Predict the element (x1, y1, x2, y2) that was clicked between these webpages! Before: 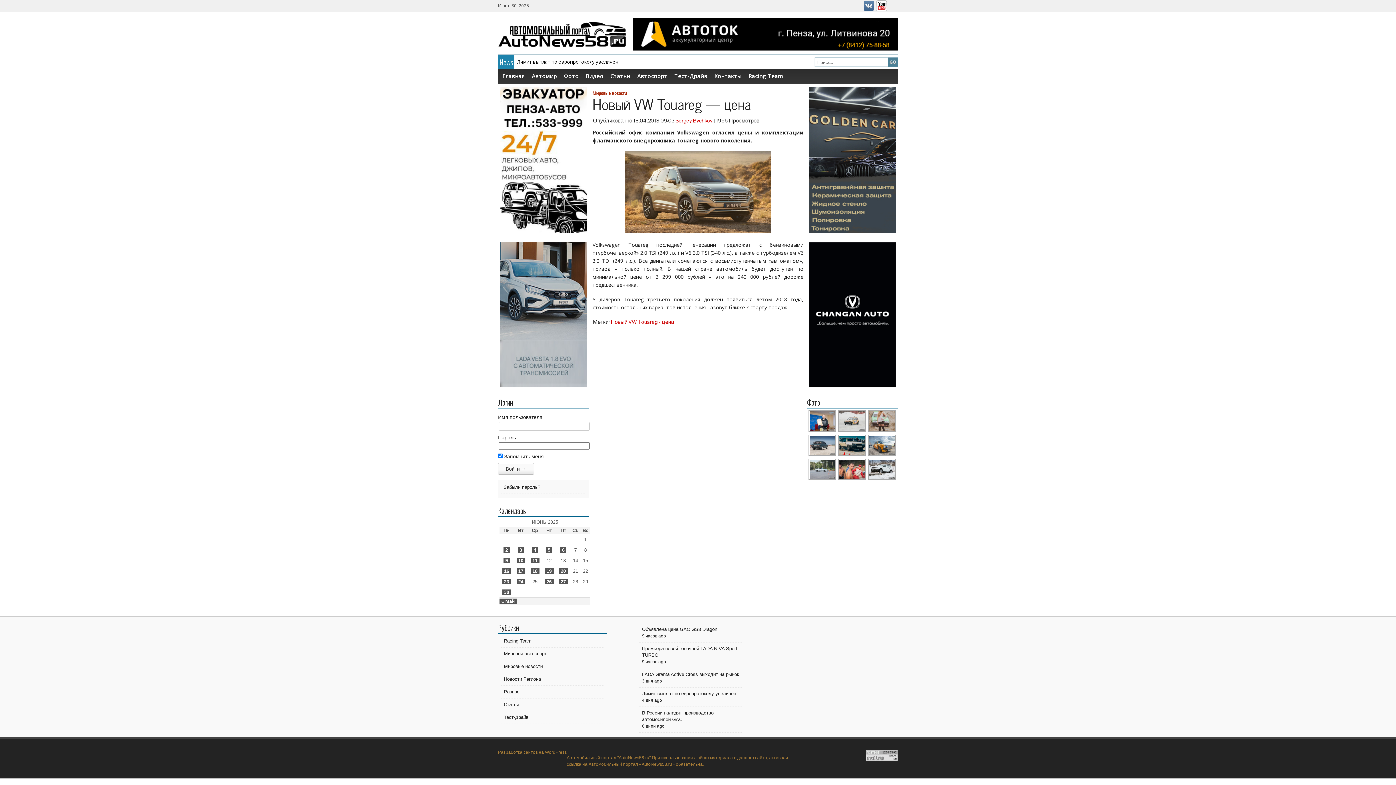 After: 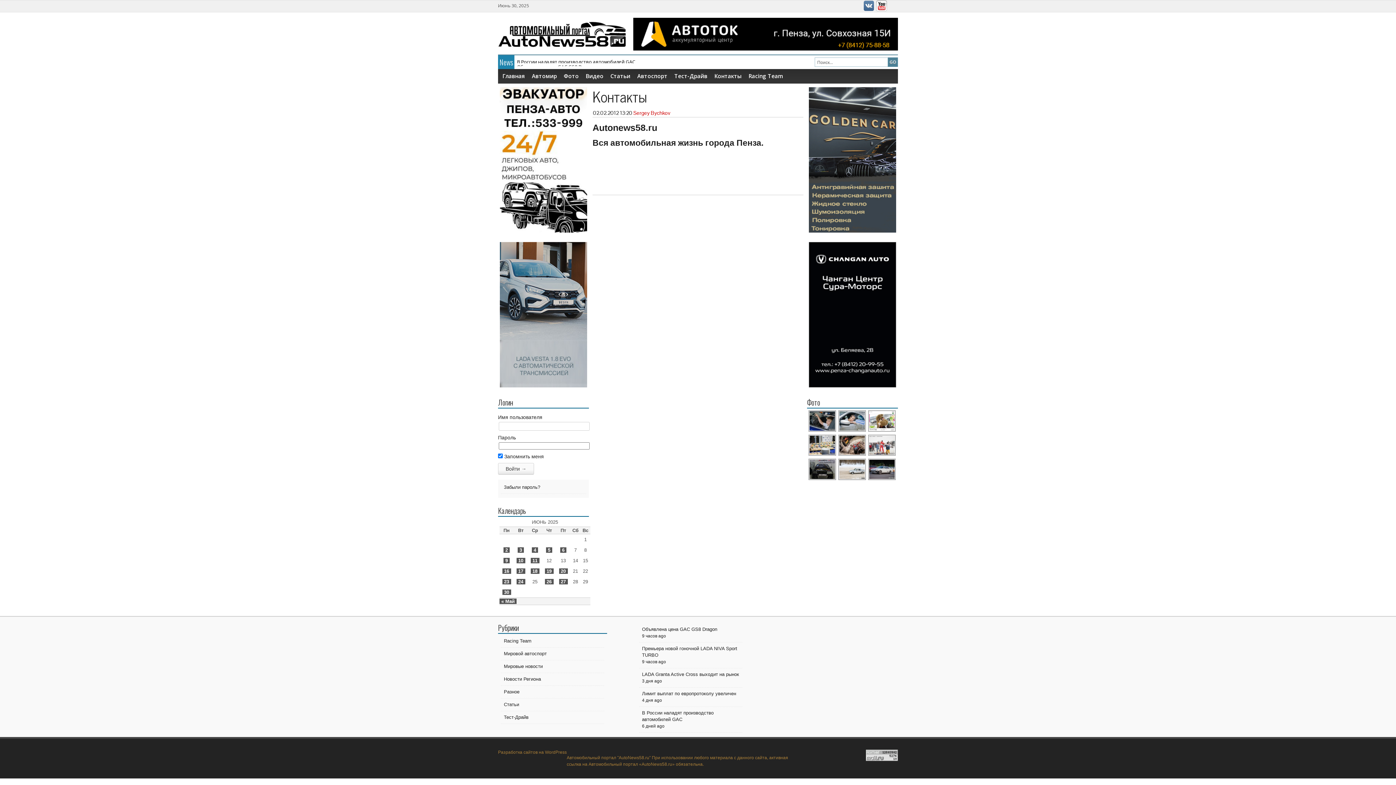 Action: bbox: (712, 69, 744, 83) label: Контакты